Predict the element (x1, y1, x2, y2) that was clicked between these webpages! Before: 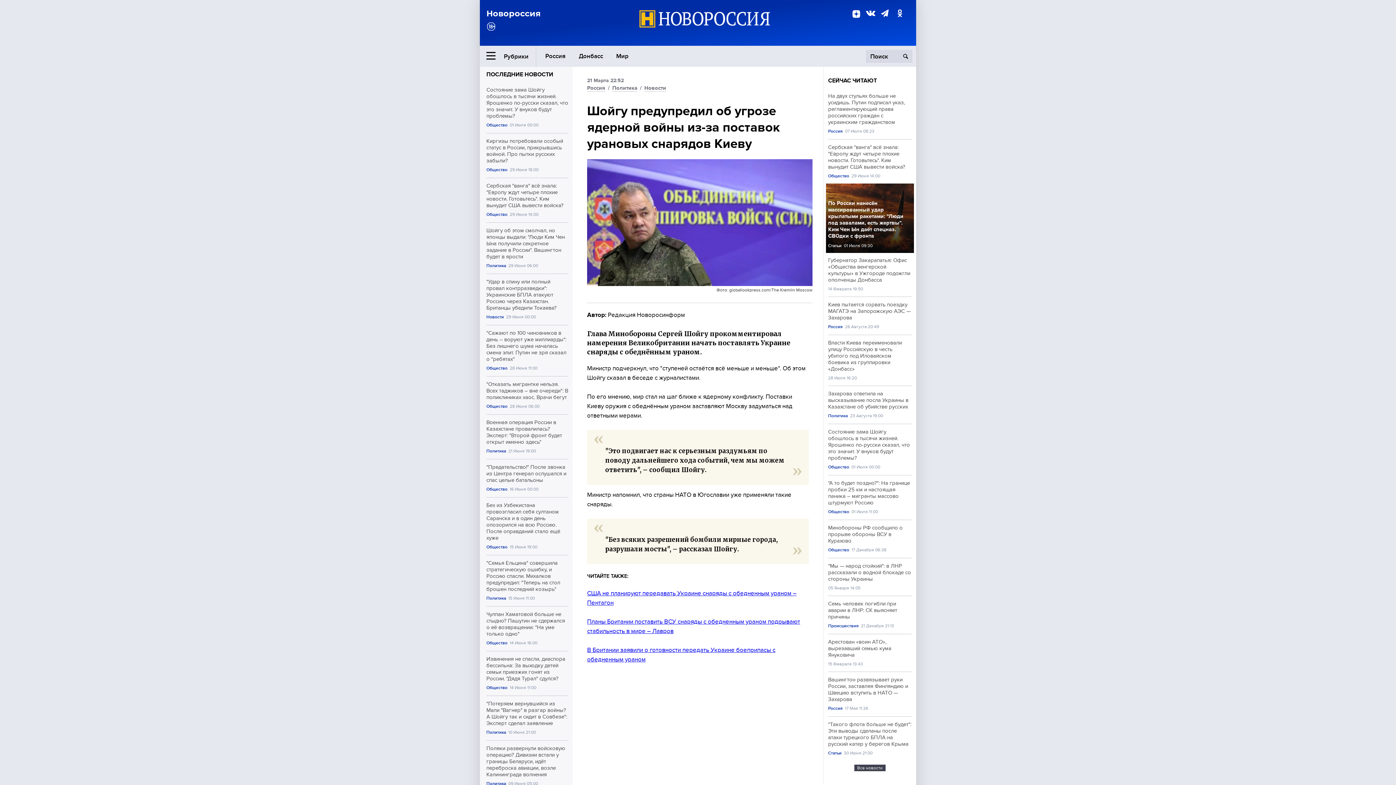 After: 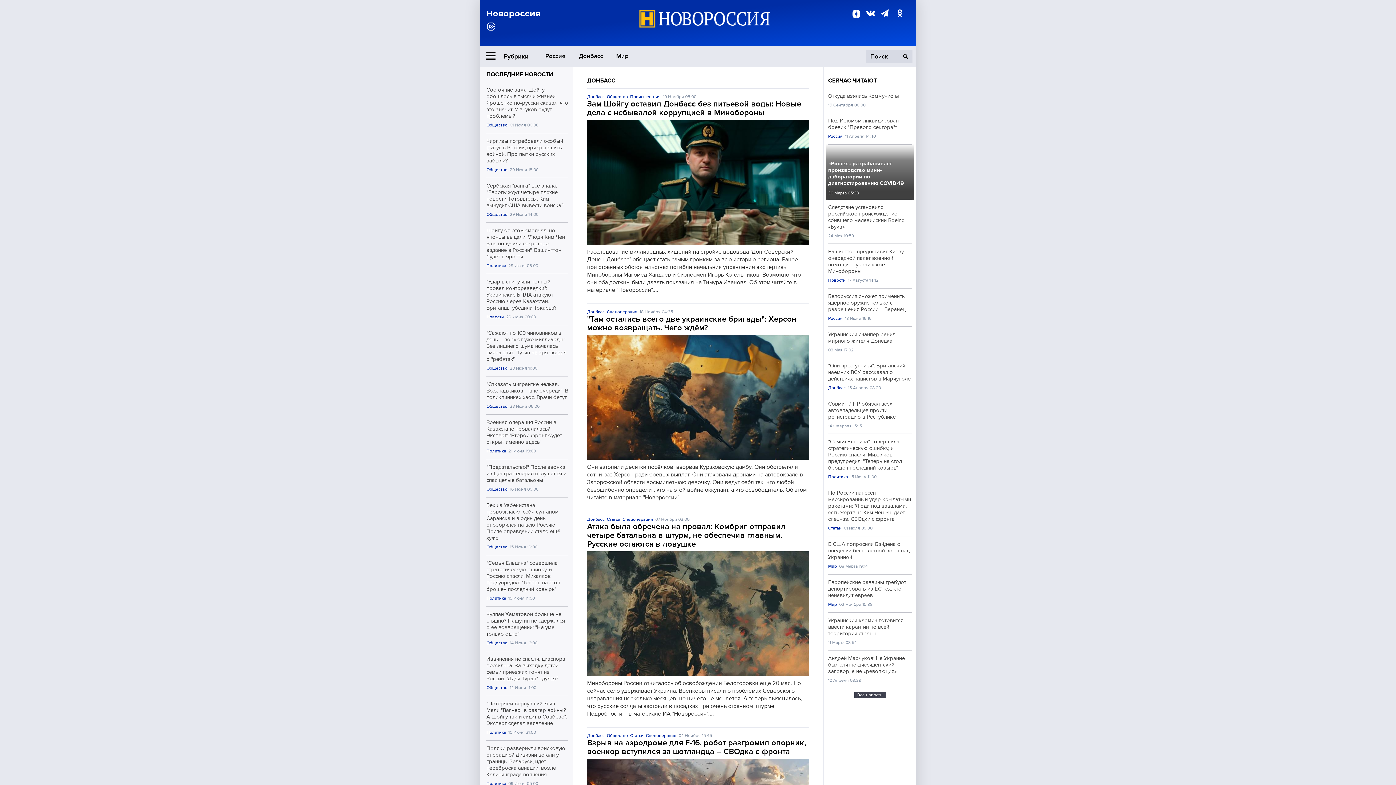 Action: bbox: (574, 49, 607, 62) label: Донбасс